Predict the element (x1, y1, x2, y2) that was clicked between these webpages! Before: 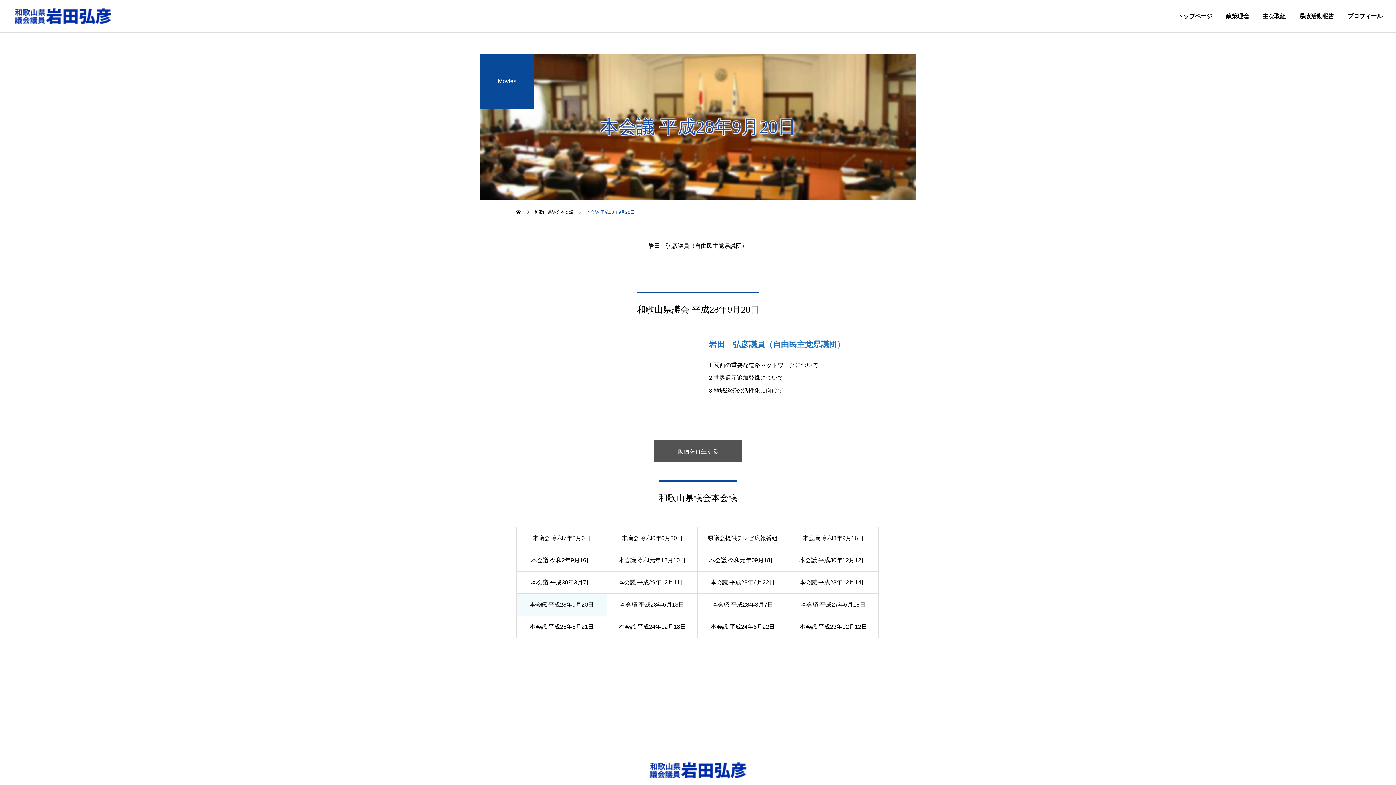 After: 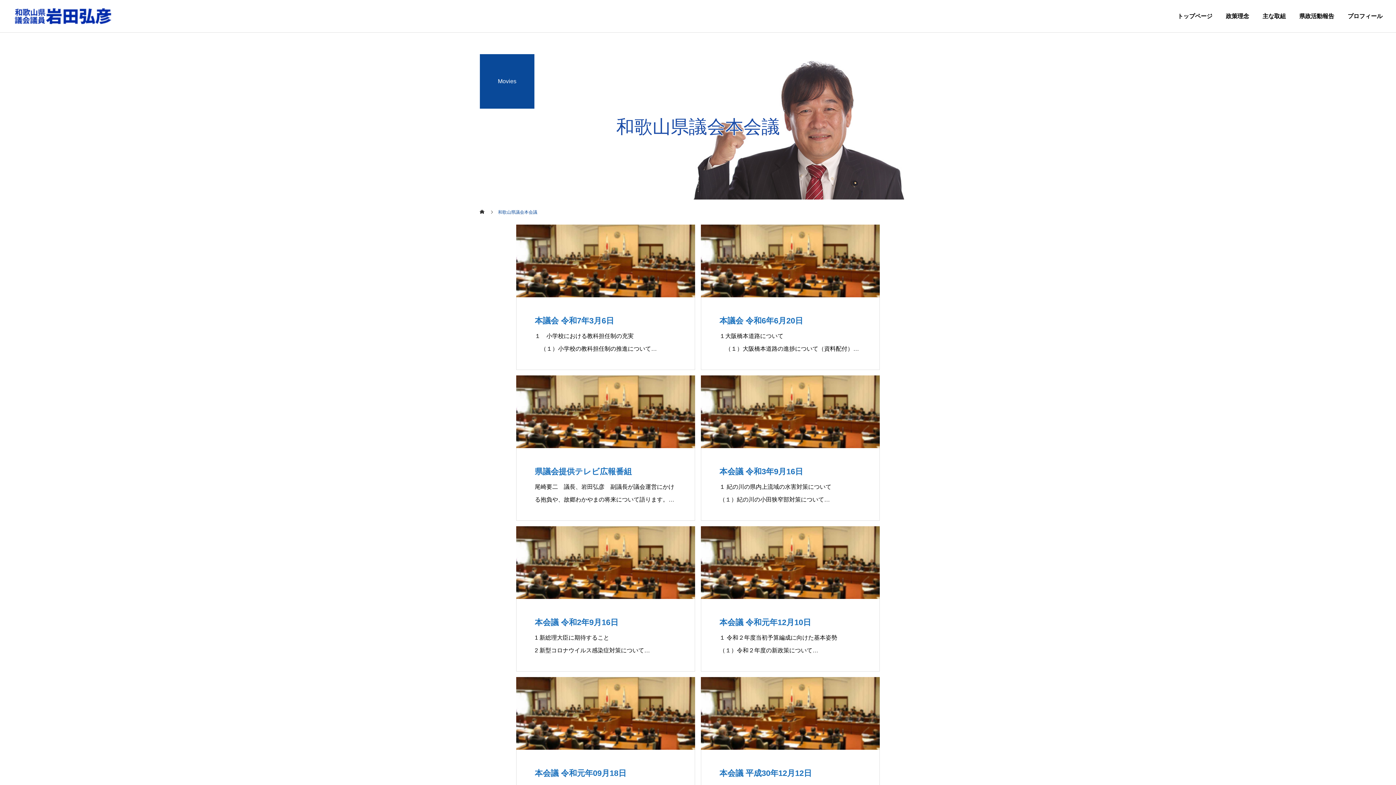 Action: bbox: (534, 199, 573, 224) label: 和歌山県議会本会議